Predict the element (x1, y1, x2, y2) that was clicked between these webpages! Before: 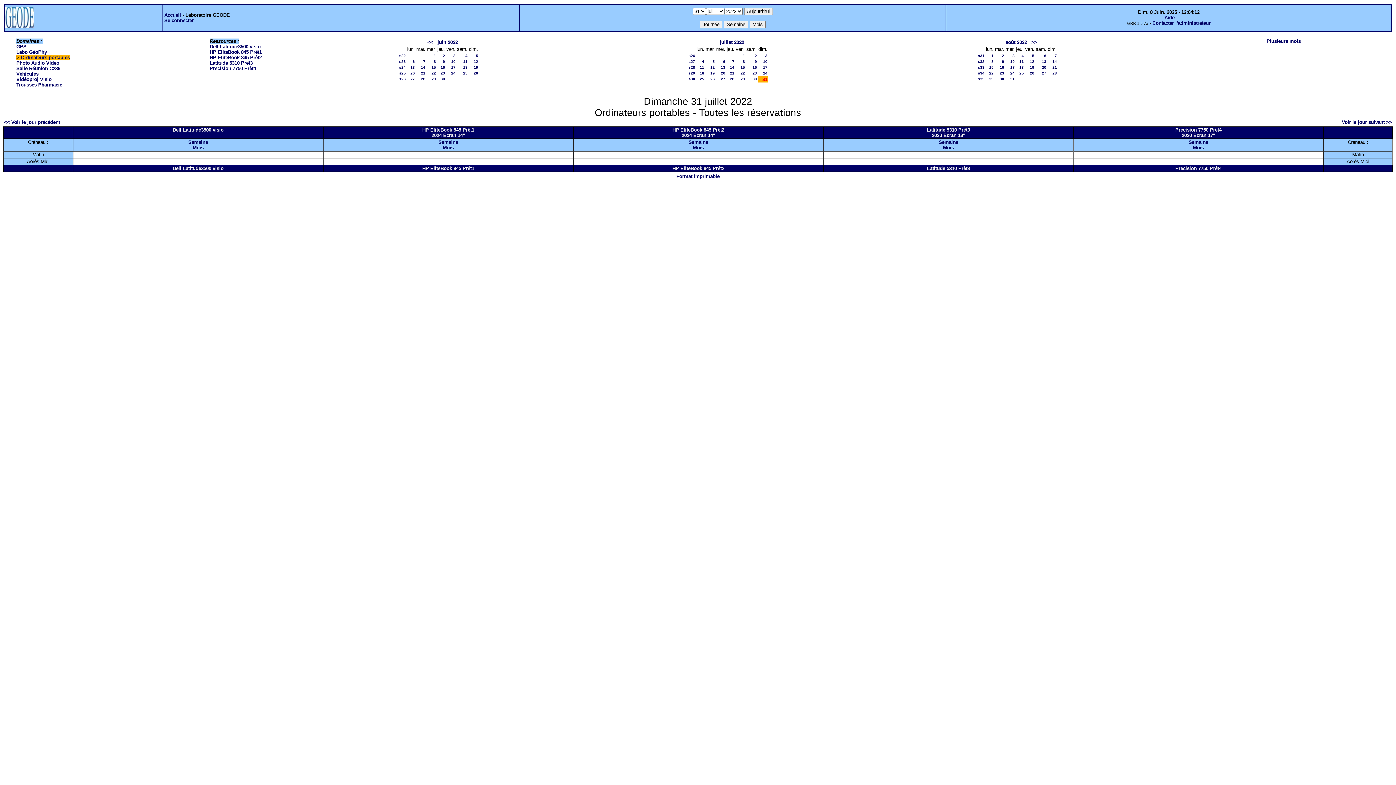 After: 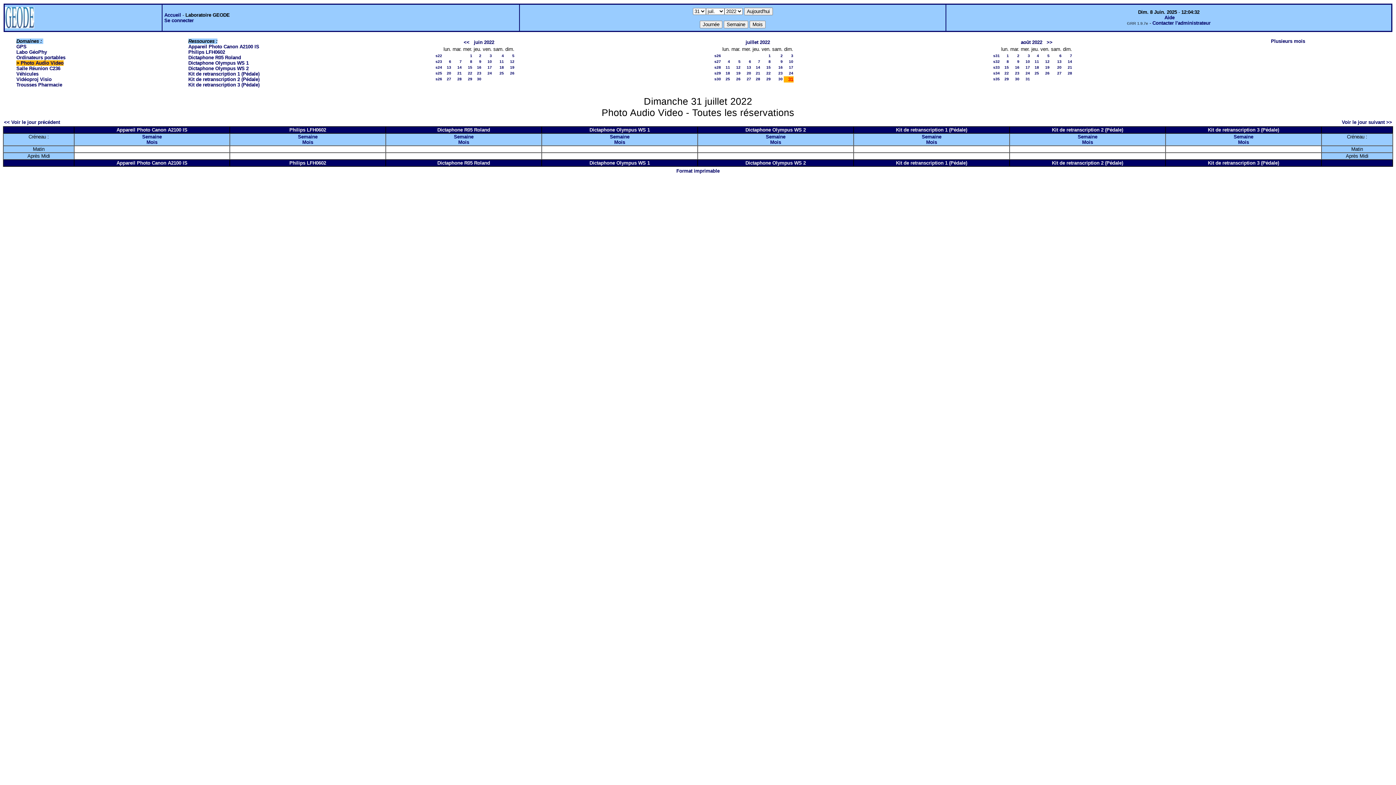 Action: bbox: (16, 60, 59, 65) label: Photo Audio Video